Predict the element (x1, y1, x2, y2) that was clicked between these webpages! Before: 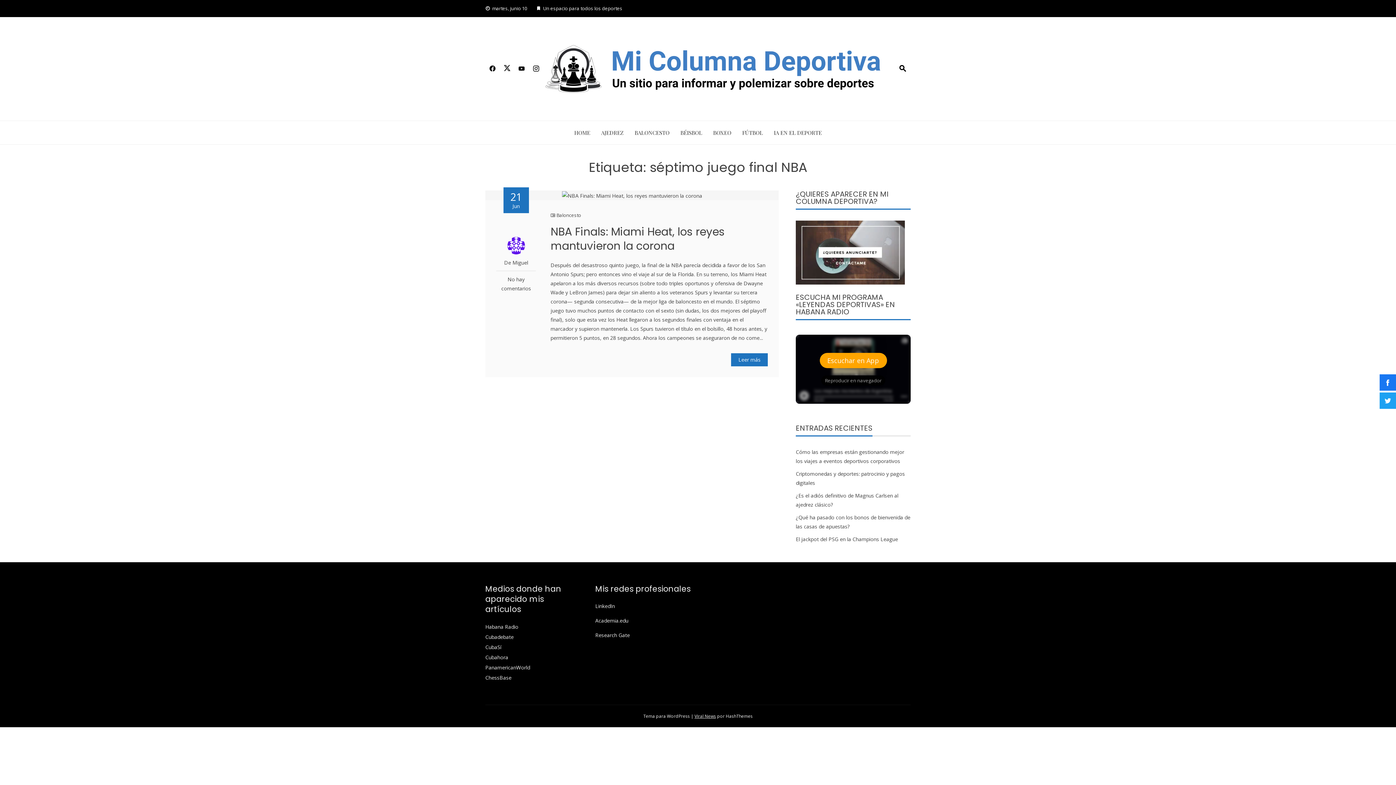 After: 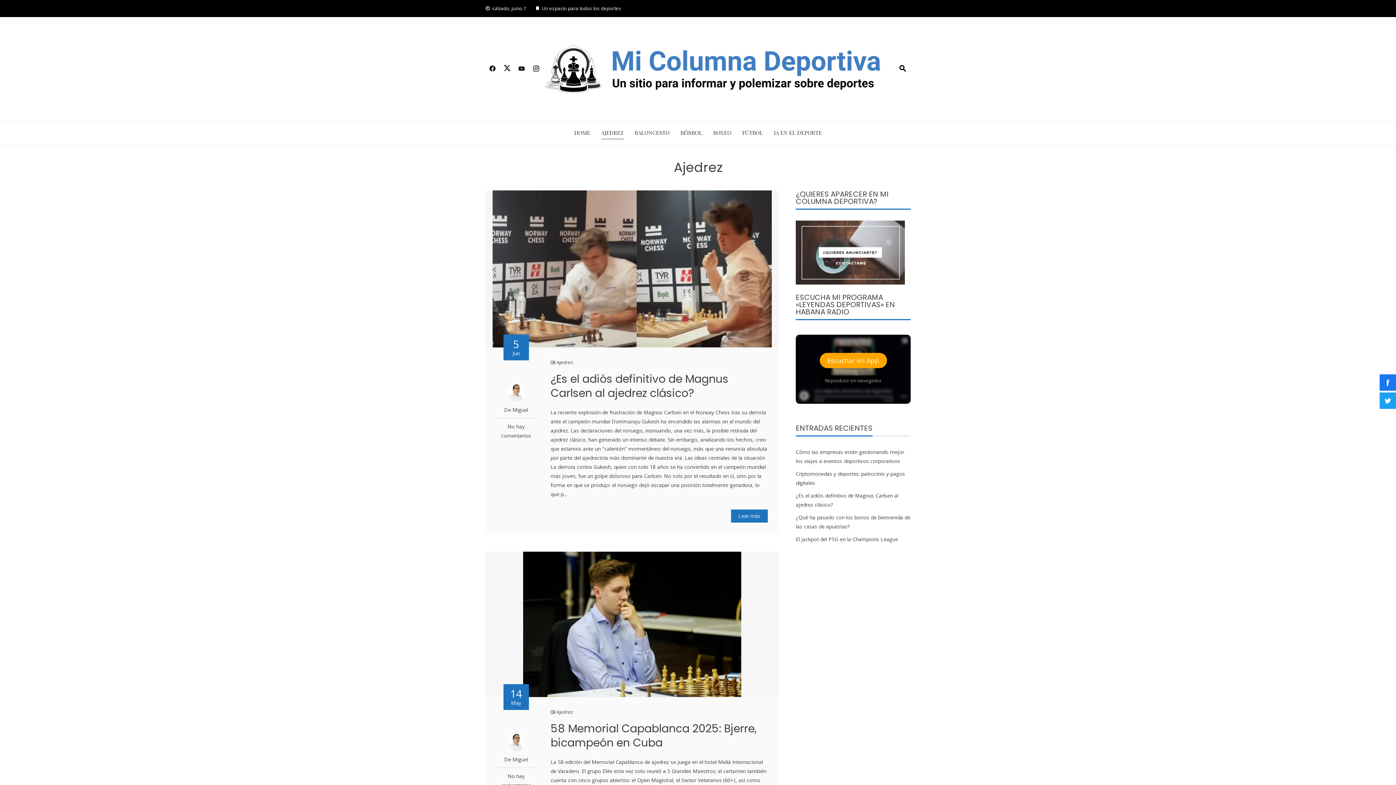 Action: label: AJEDREZ bbox: (601, 126, 623, 138)